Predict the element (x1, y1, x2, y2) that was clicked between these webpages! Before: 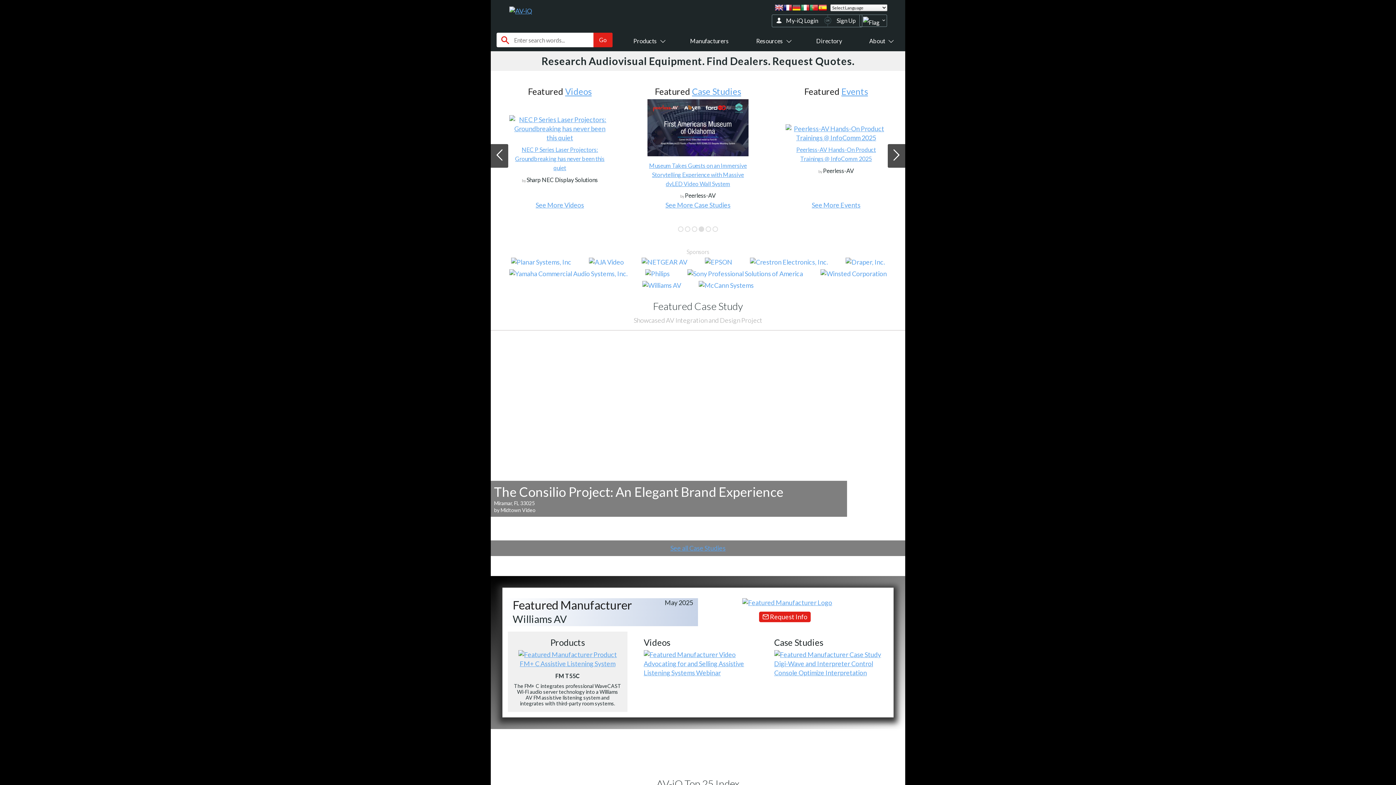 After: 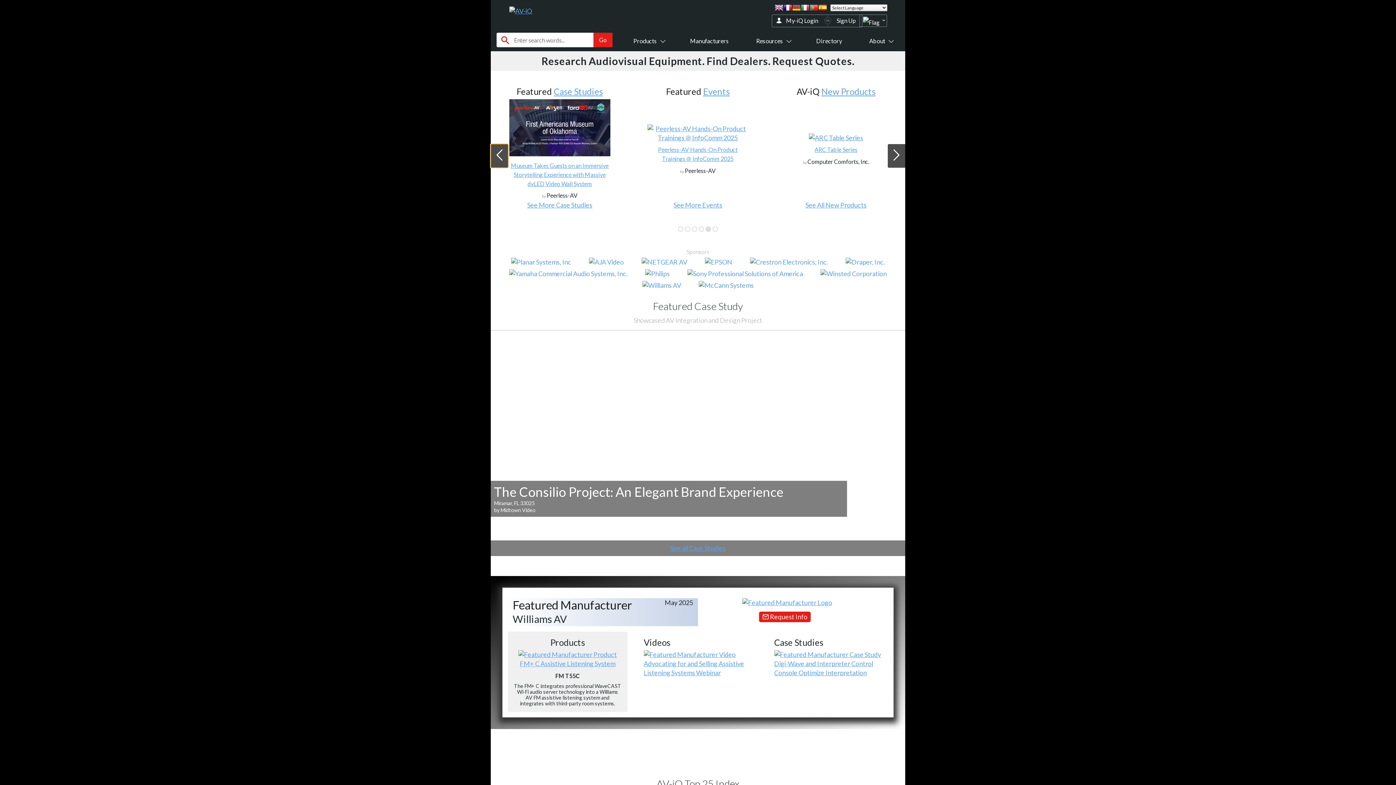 Action: bbox: (490, 144, 508, 167) label: previous slide control